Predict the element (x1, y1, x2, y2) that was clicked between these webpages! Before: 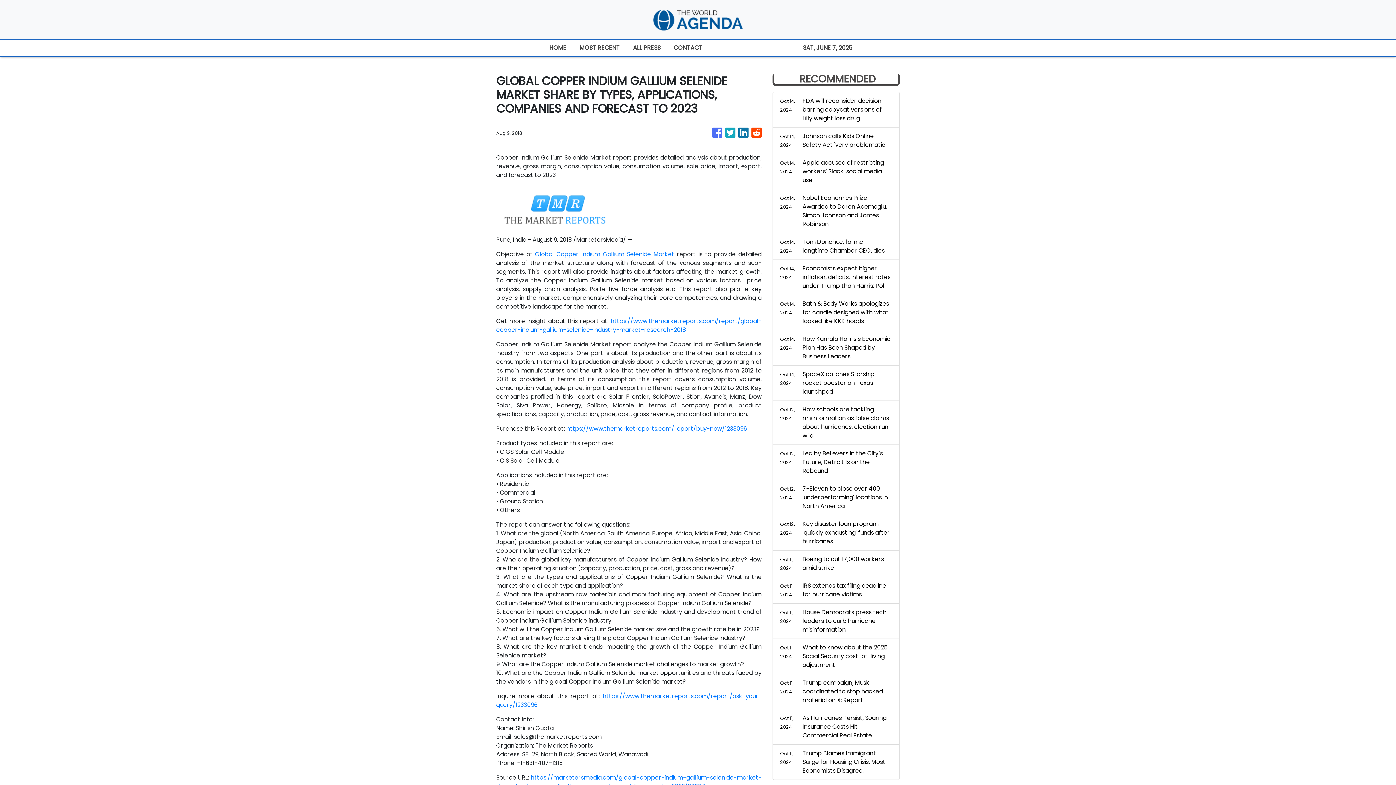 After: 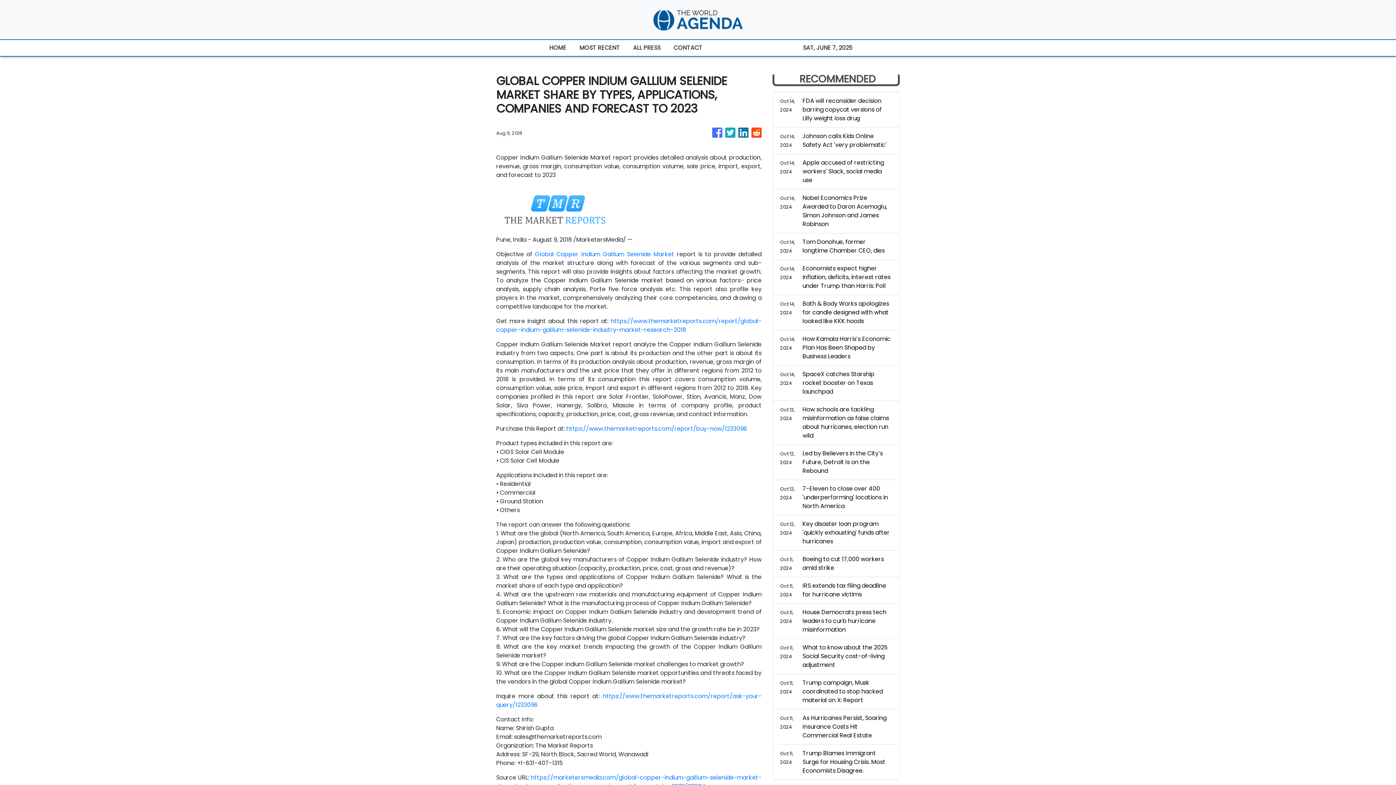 Action: bbox: (738, 124, 748, 141)